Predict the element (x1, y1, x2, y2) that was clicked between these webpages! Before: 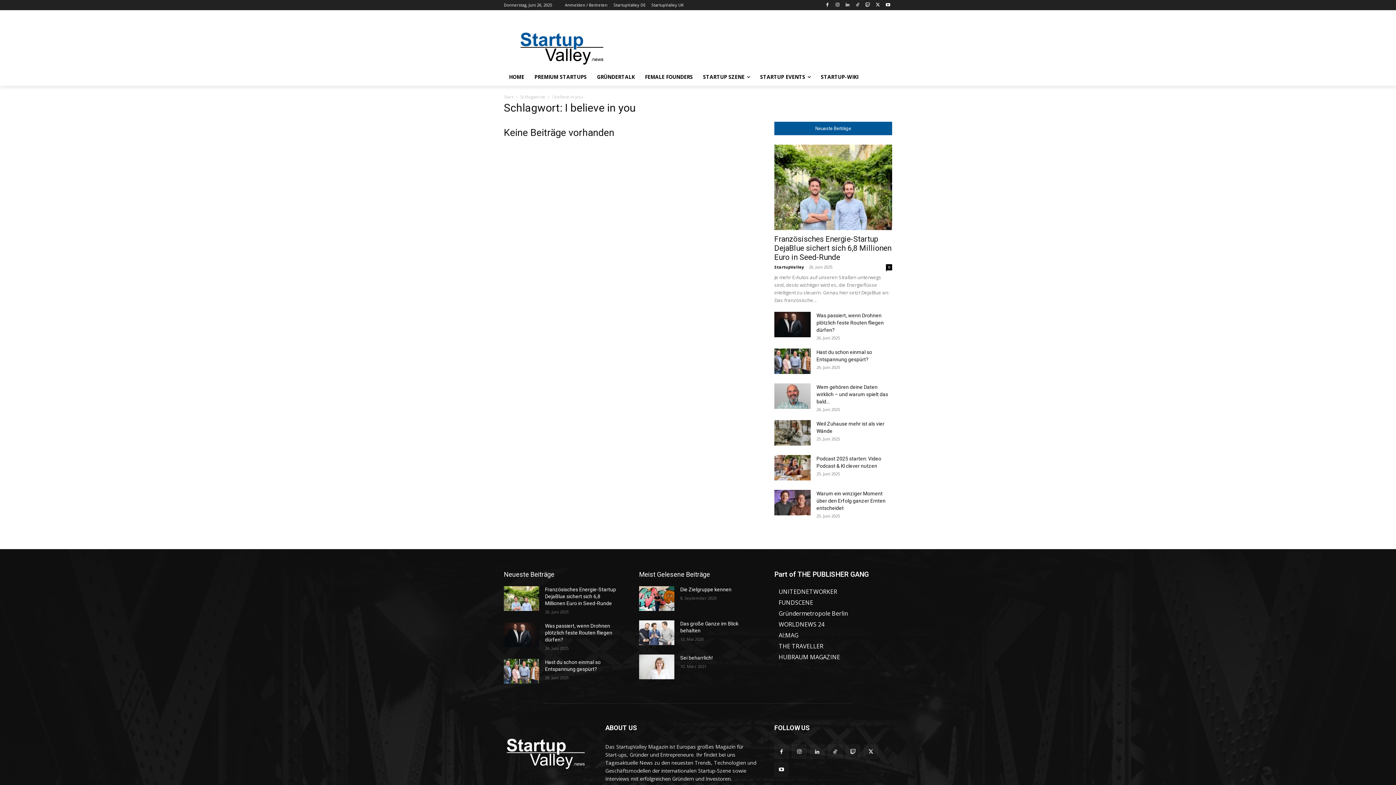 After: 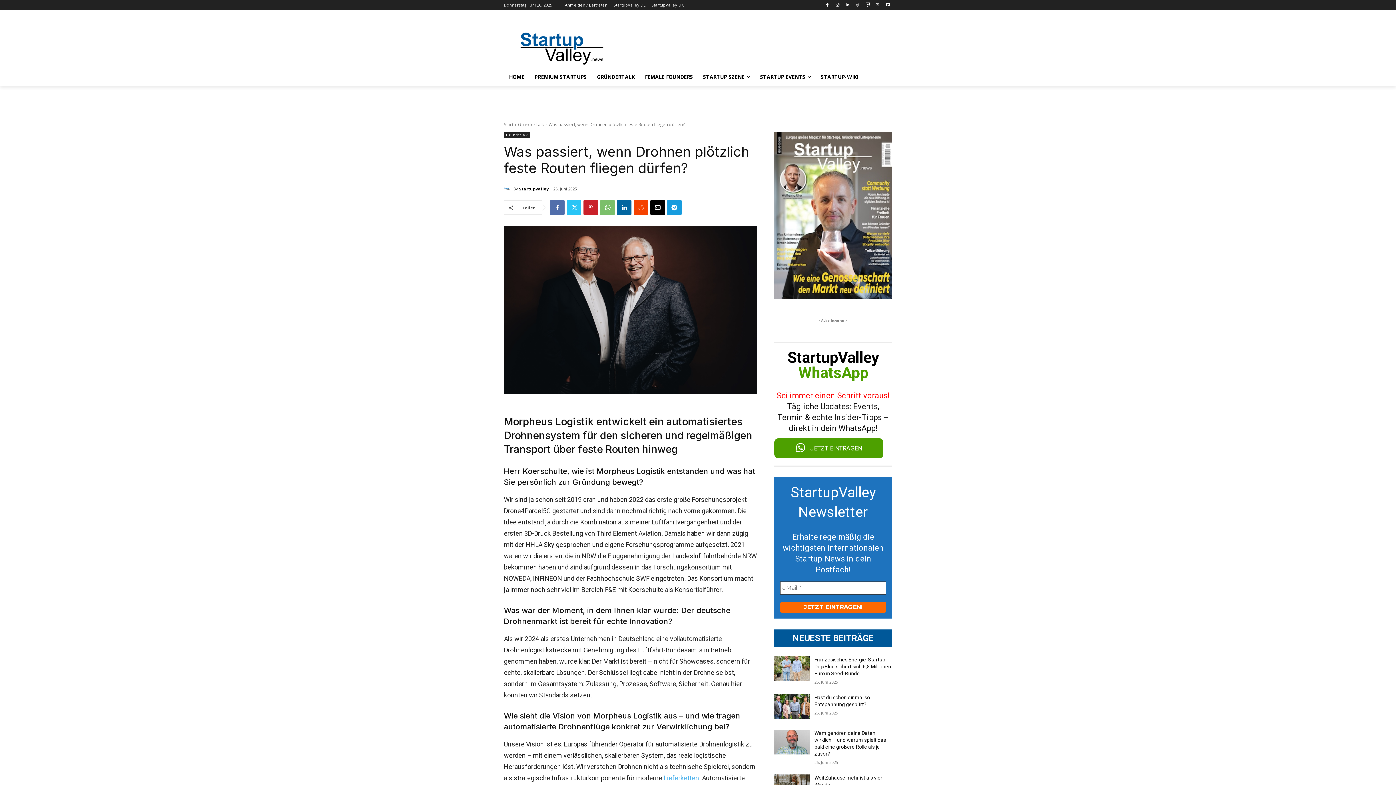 Action: label: Was passiert, wenn Drohnen plötzlich feste Routen fliegen dürfen? bbox: (816, 312, 884, 333)